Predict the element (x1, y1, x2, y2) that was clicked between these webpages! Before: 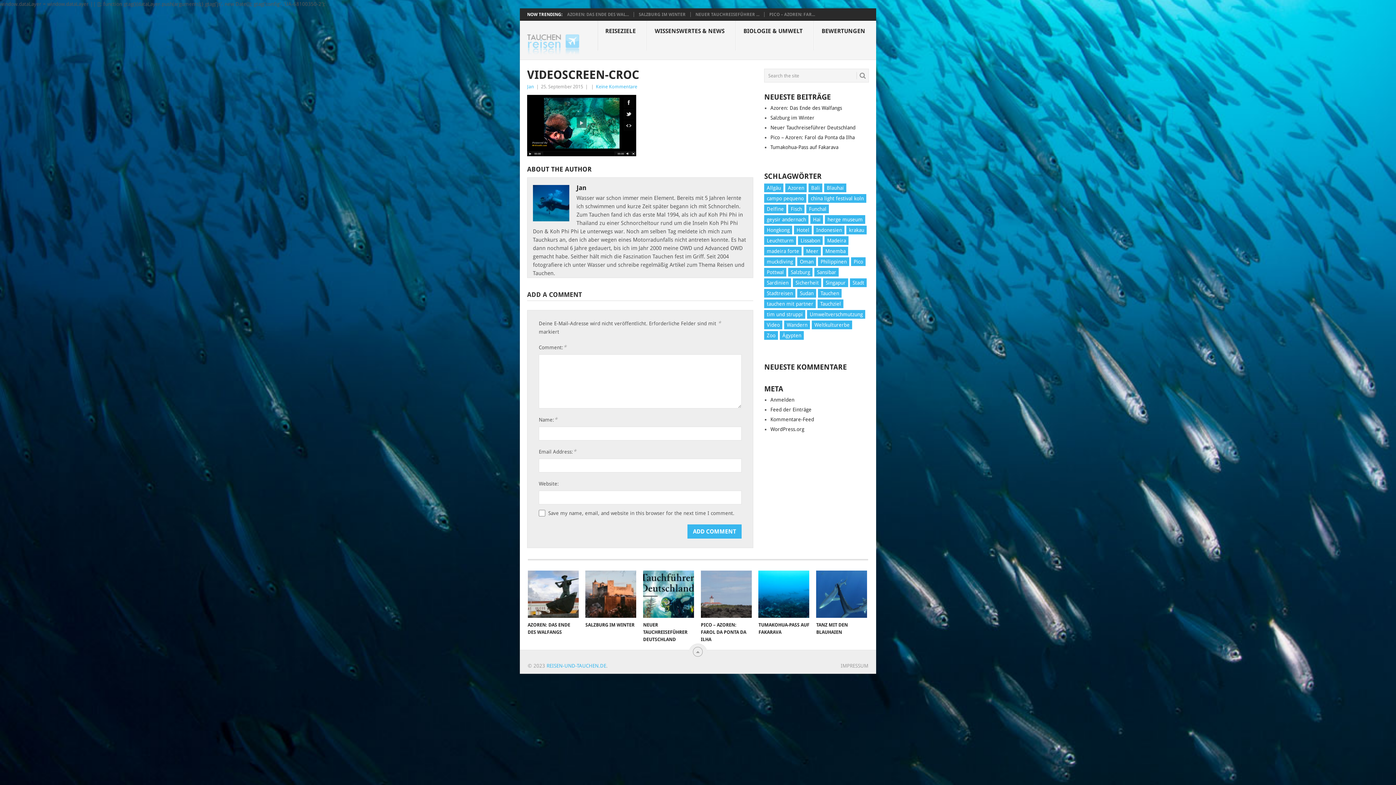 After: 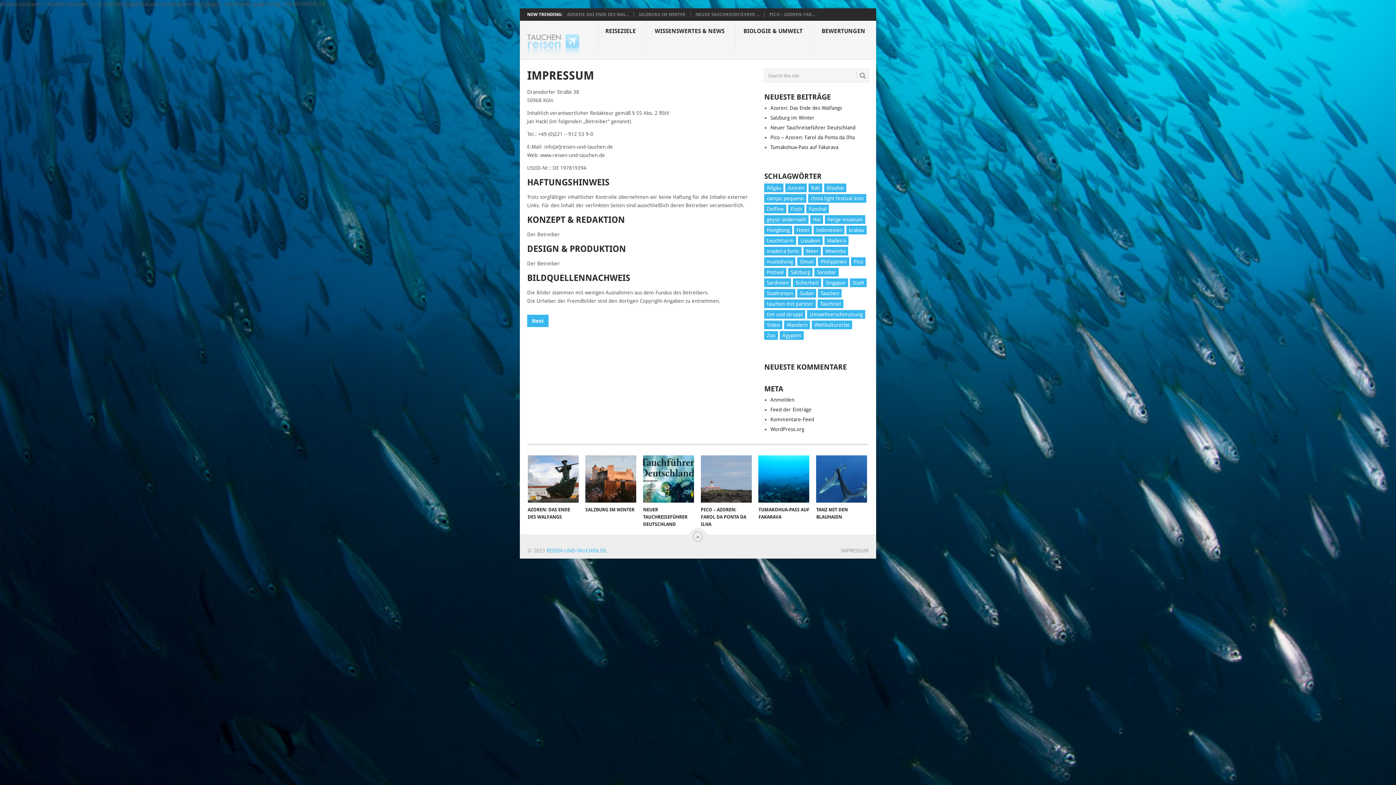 Action: bbox: (840, 663, 868, 669) label: IMPRESSUM